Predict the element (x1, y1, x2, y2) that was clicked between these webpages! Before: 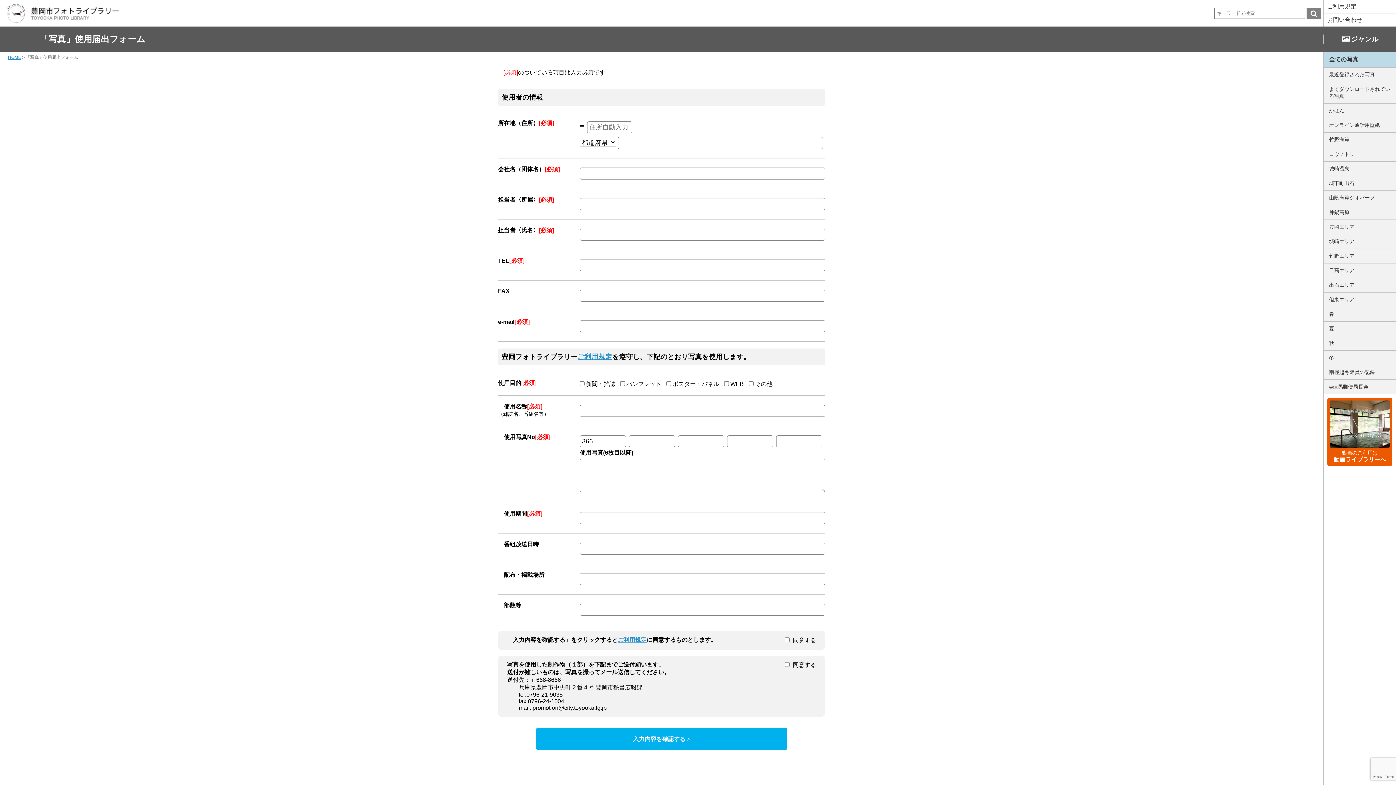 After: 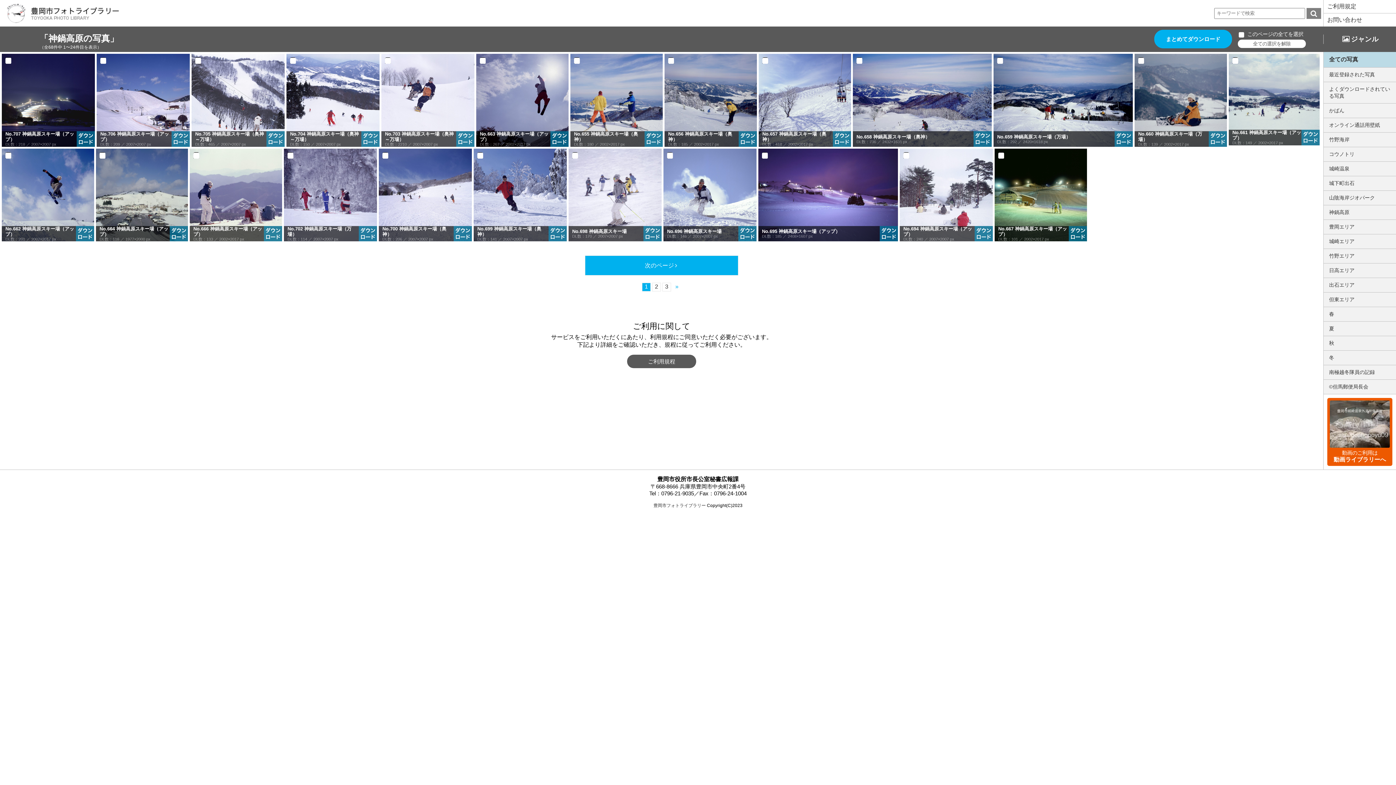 Action: bbox: (1324, 205, 1396, 219) label: 神鍋高原